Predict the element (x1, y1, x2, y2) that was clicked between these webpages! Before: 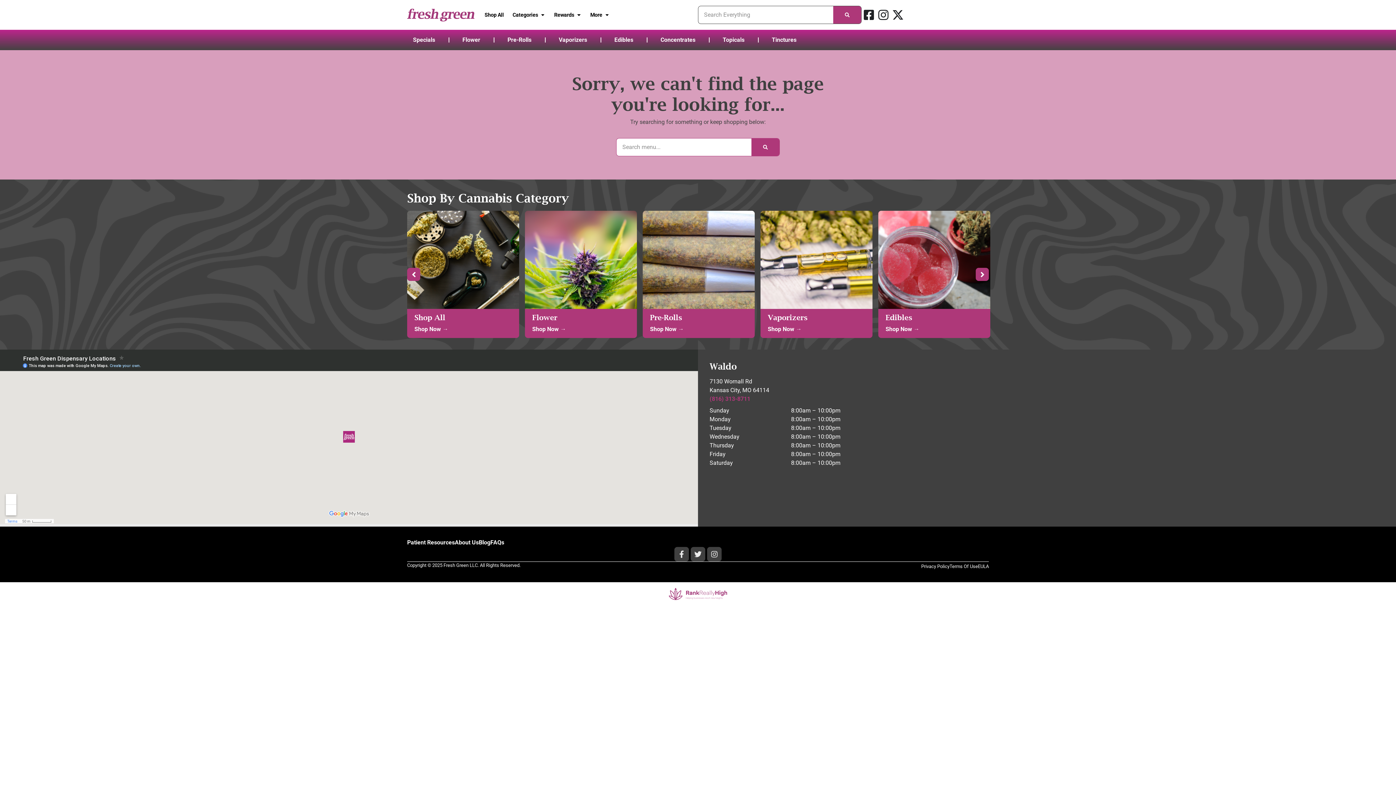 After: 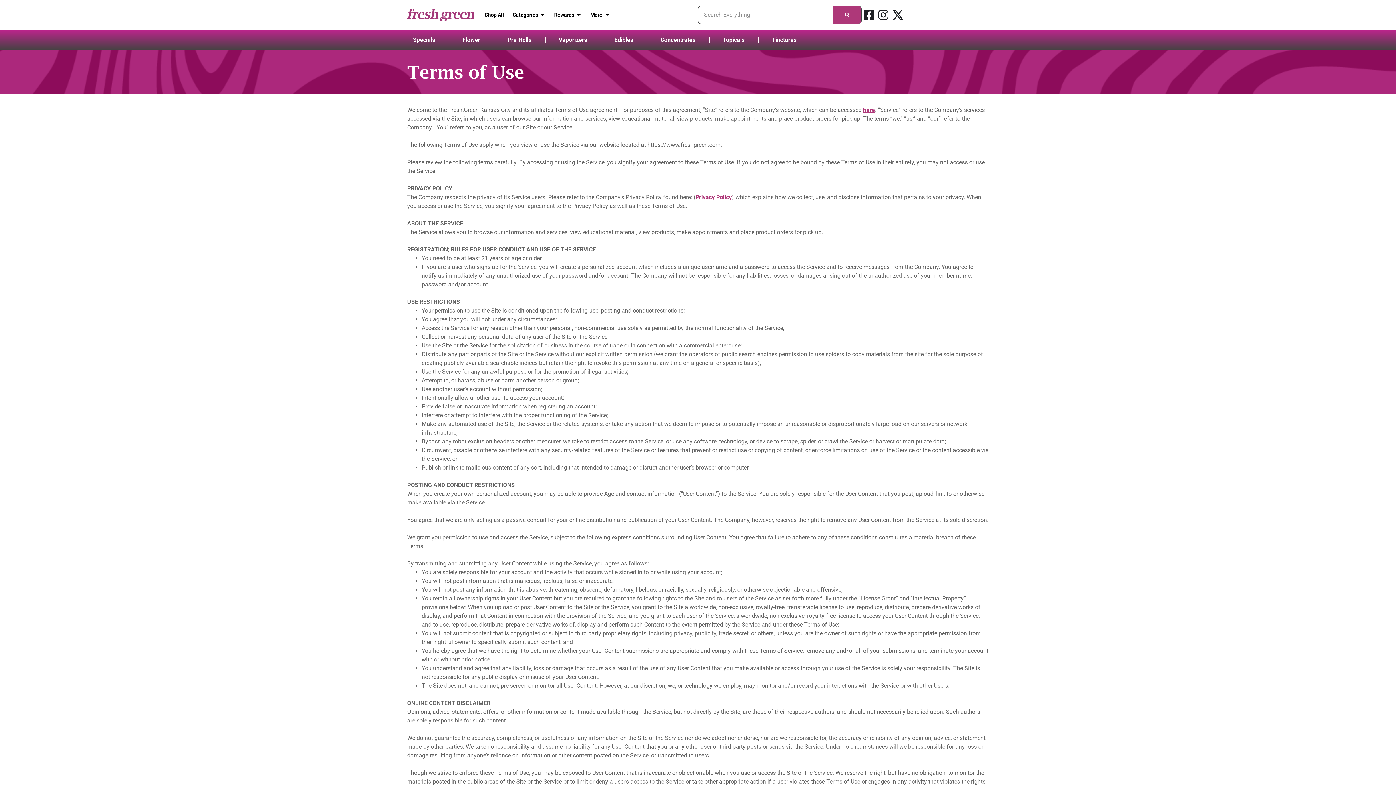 Action: bbox: (949, 564, 978, 569) label: Terms Of Use